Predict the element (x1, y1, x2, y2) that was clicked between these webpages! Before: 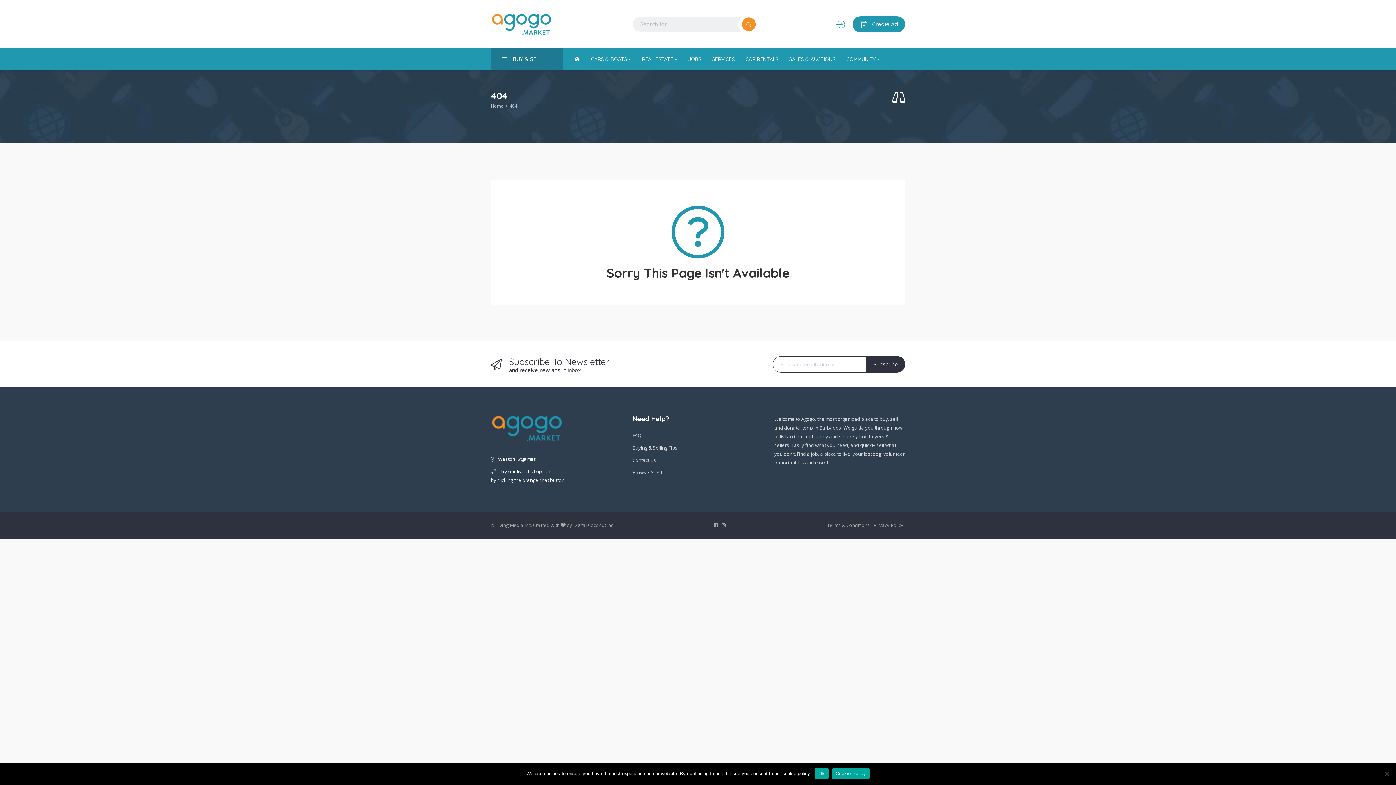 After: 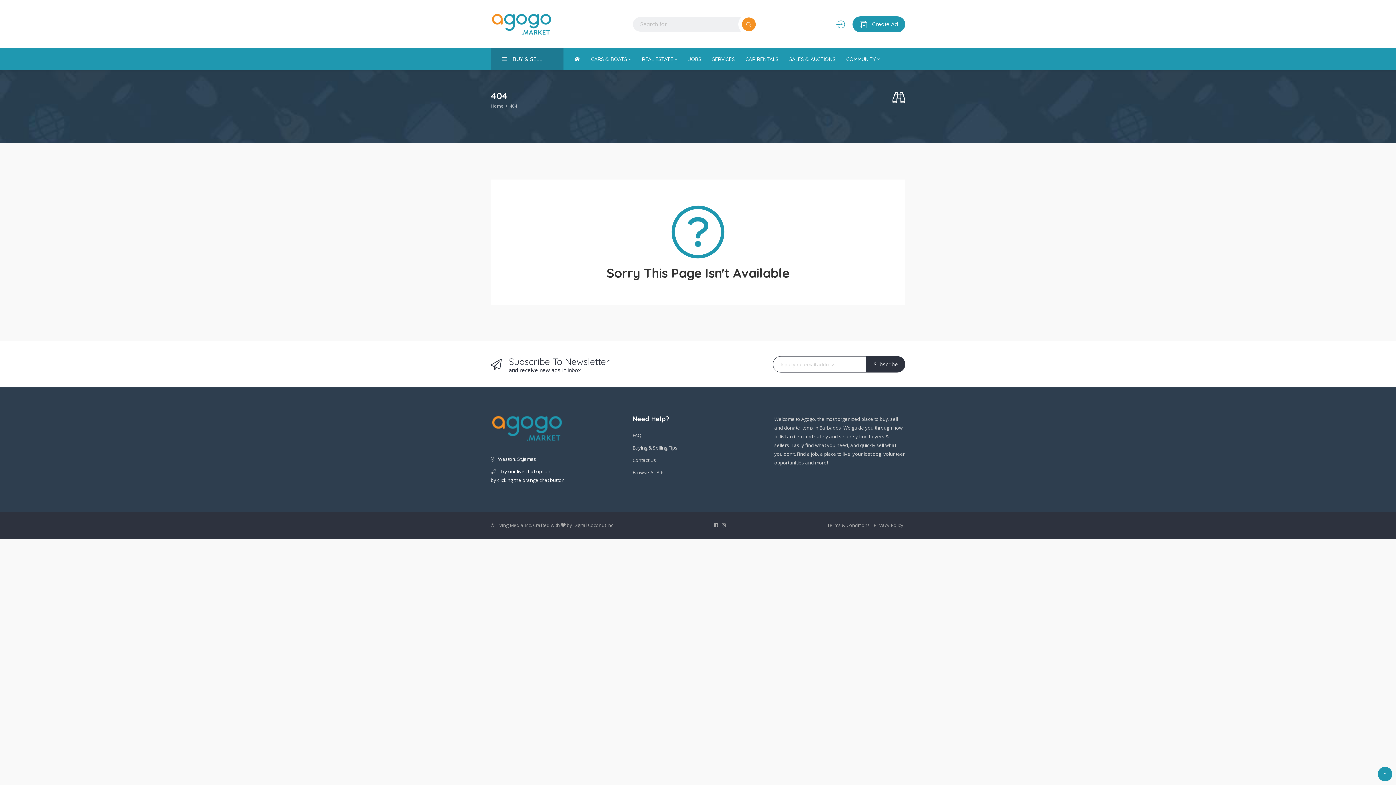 Action: label: CAR RENTALS bbox: (740, 49, 784, 69)